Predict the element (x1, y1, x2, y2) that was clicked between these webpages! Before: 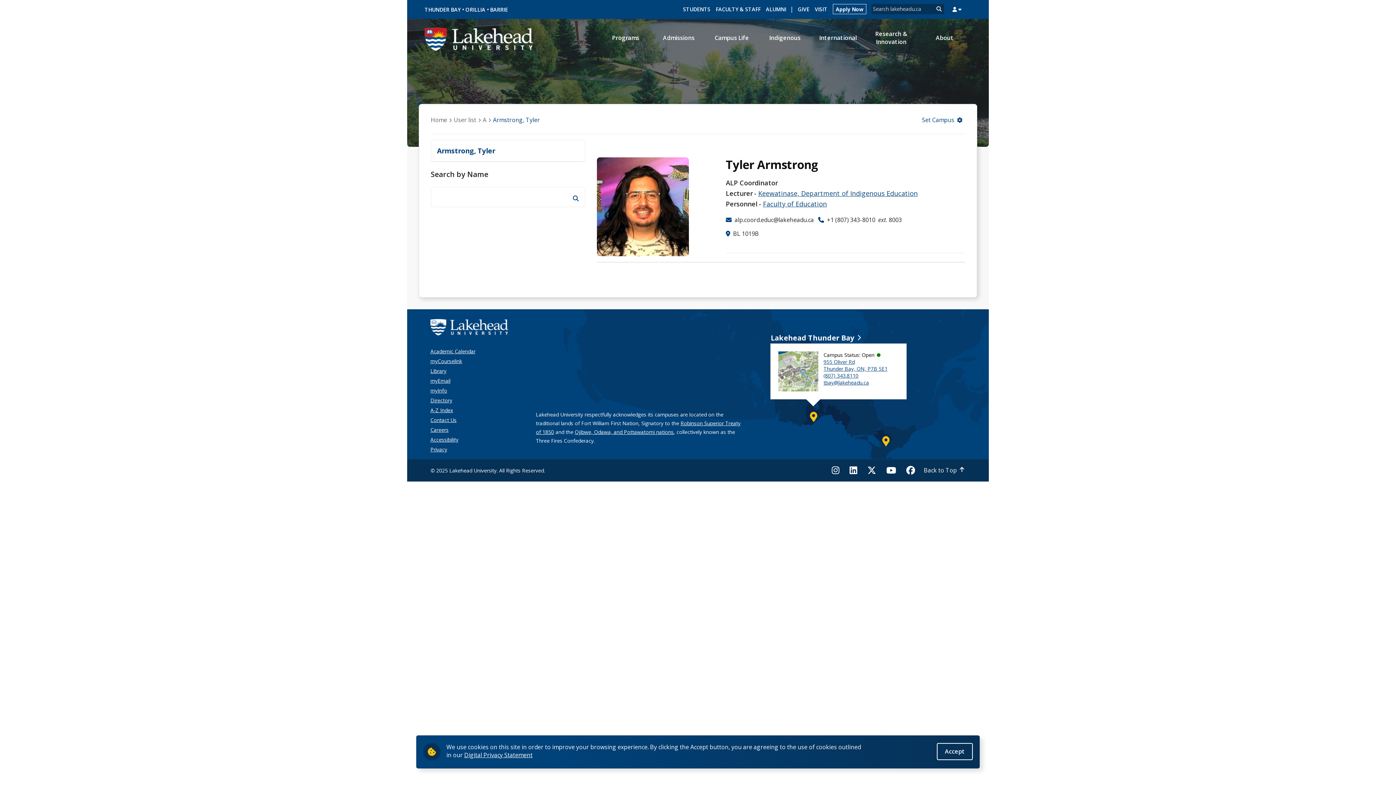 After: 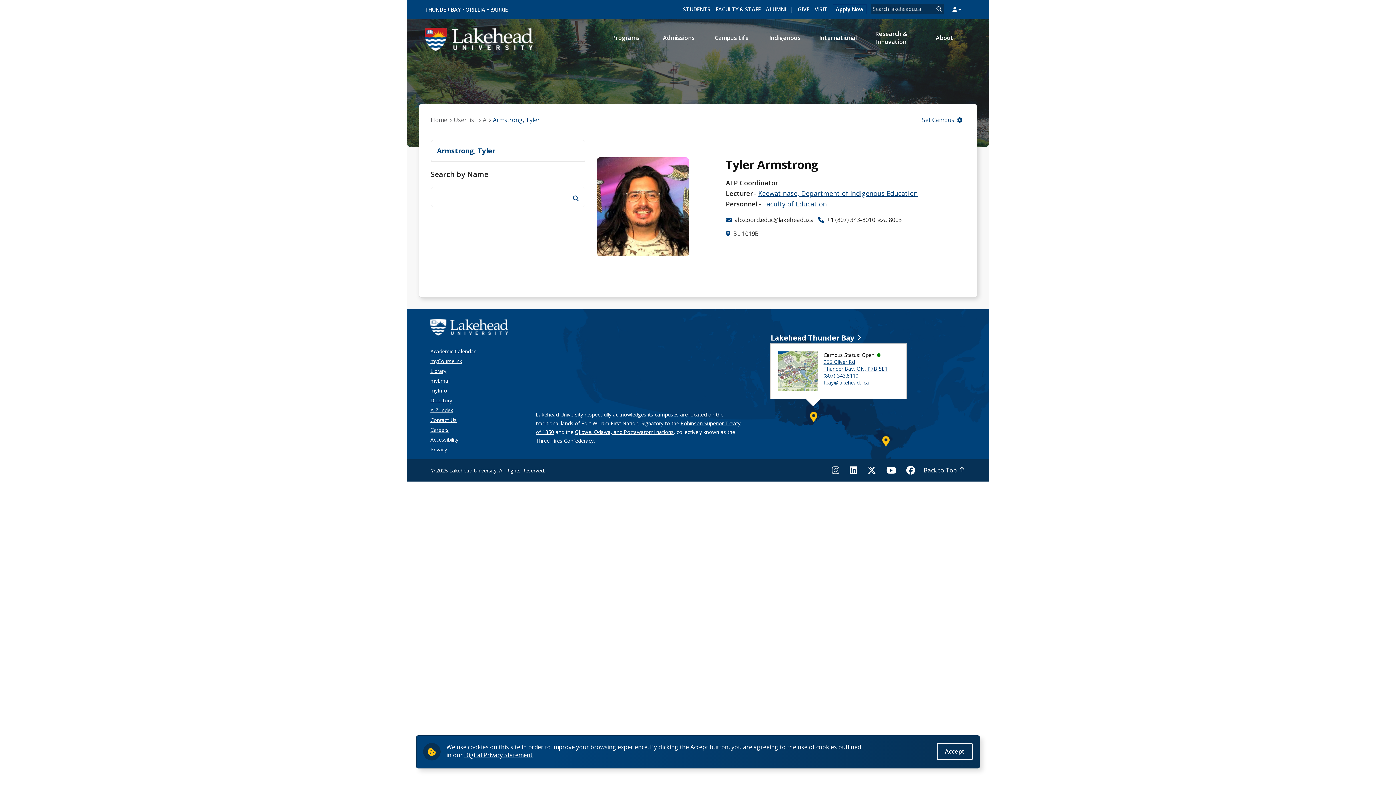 Action: bbox: (832, 459, 844, 481)